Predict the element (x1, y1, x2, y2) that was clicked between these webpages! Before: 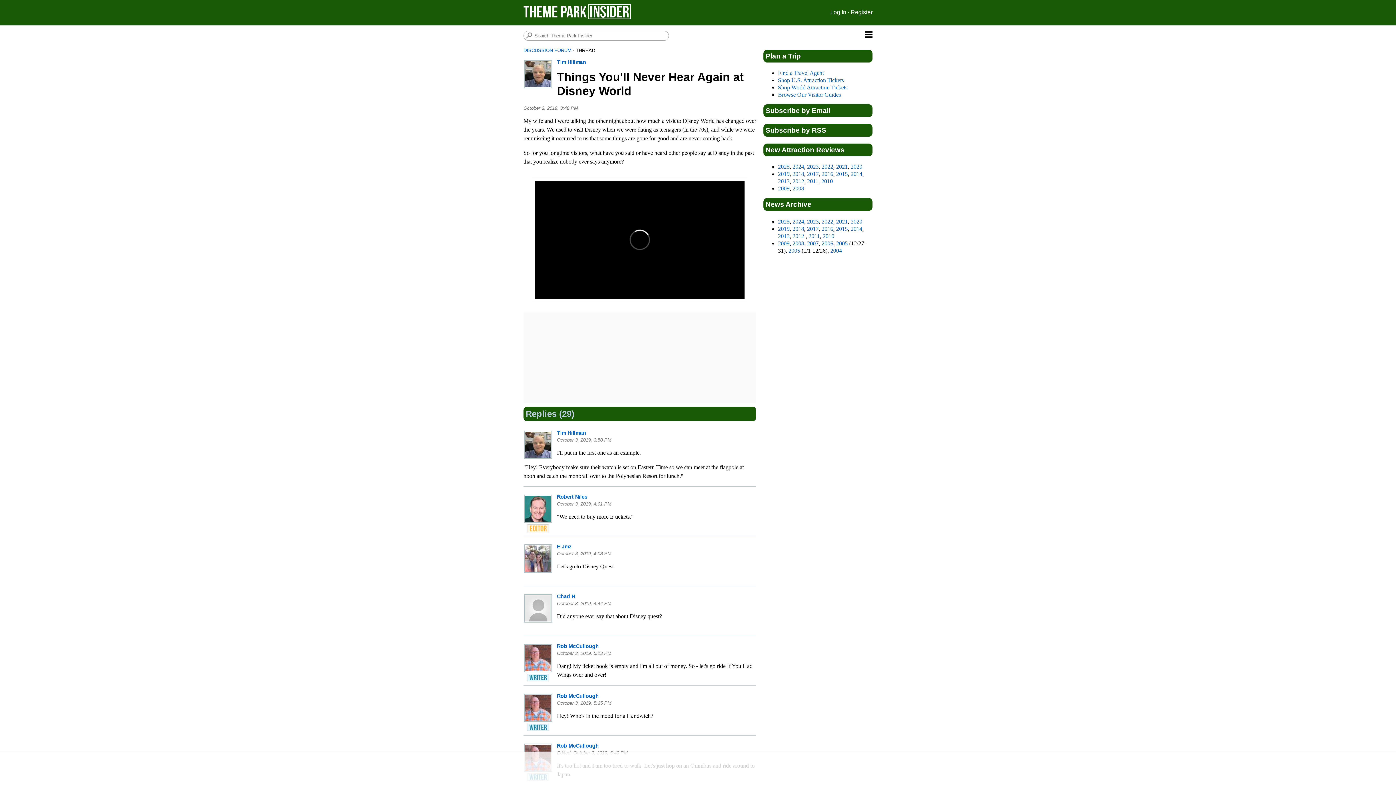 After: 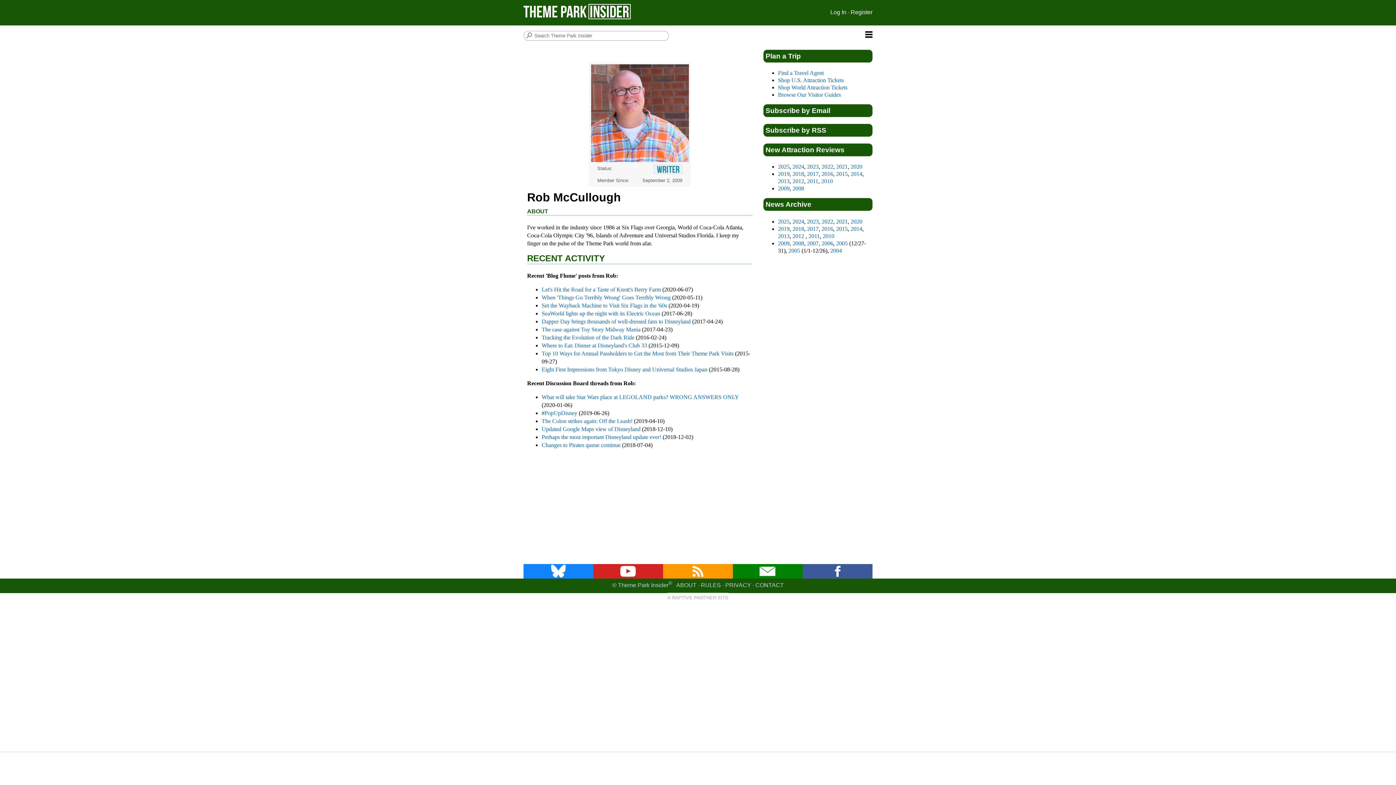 Action: bbox: (557, 643, 598, 649) label: Rob McCullough